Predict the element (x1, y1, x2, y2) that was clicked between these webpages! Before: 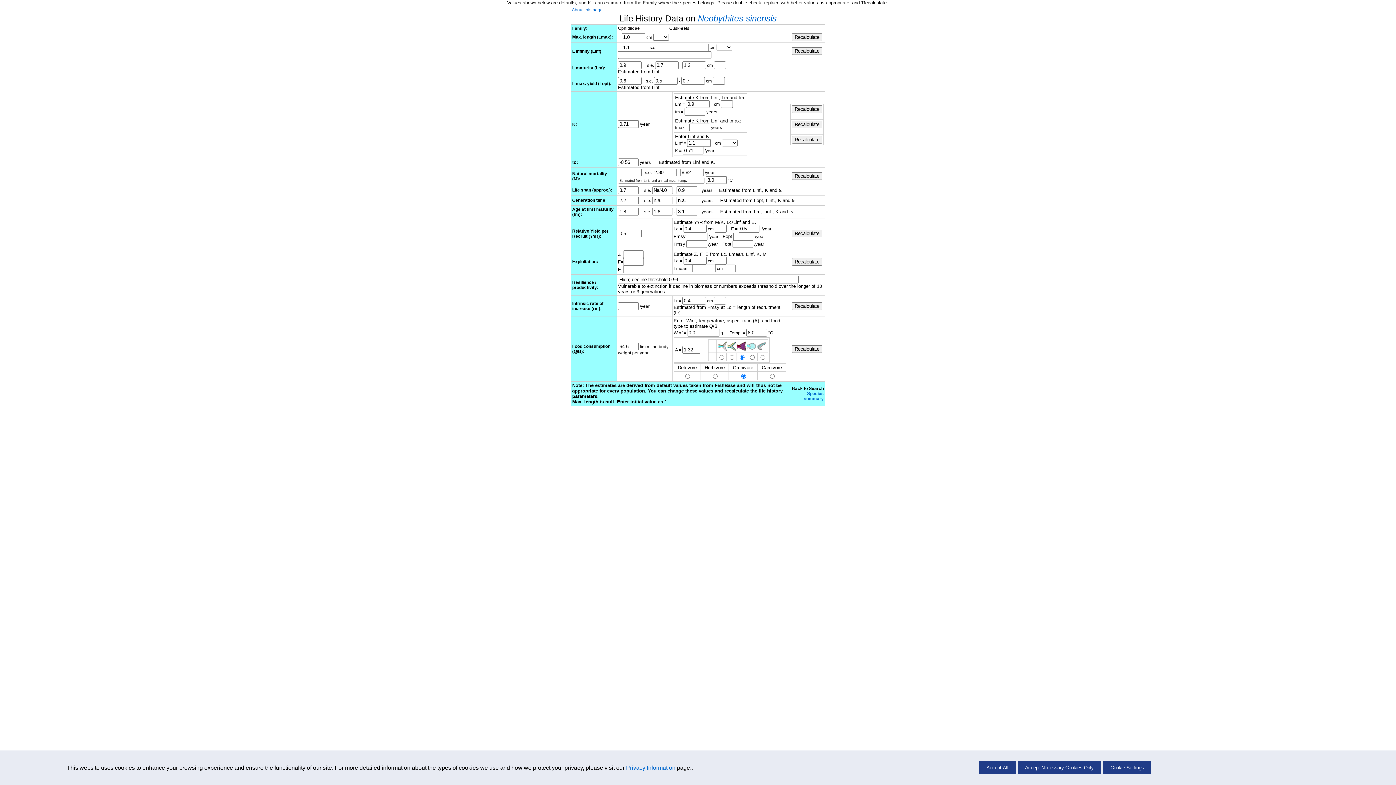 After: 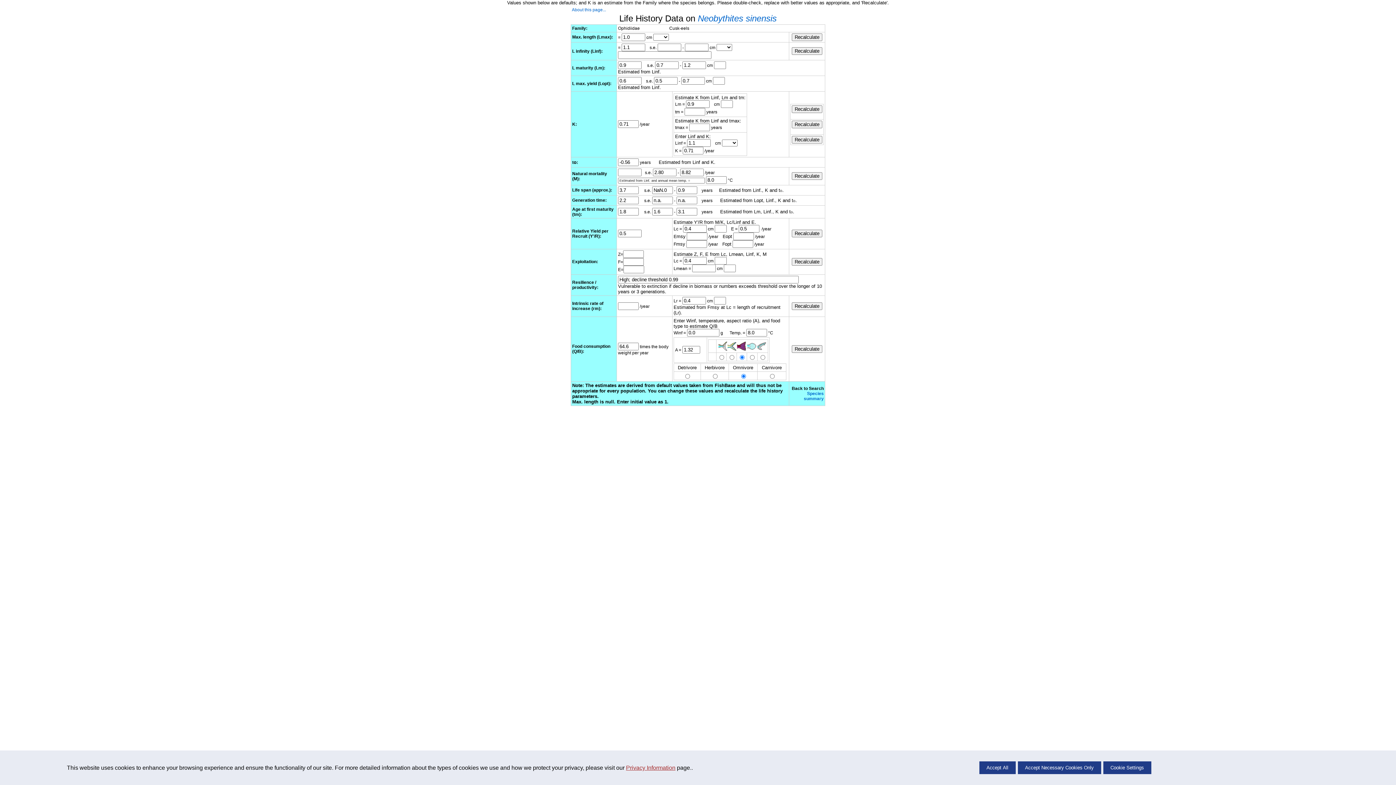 Action: bbox: (626, 764, 675, 771) label: Privacy Information